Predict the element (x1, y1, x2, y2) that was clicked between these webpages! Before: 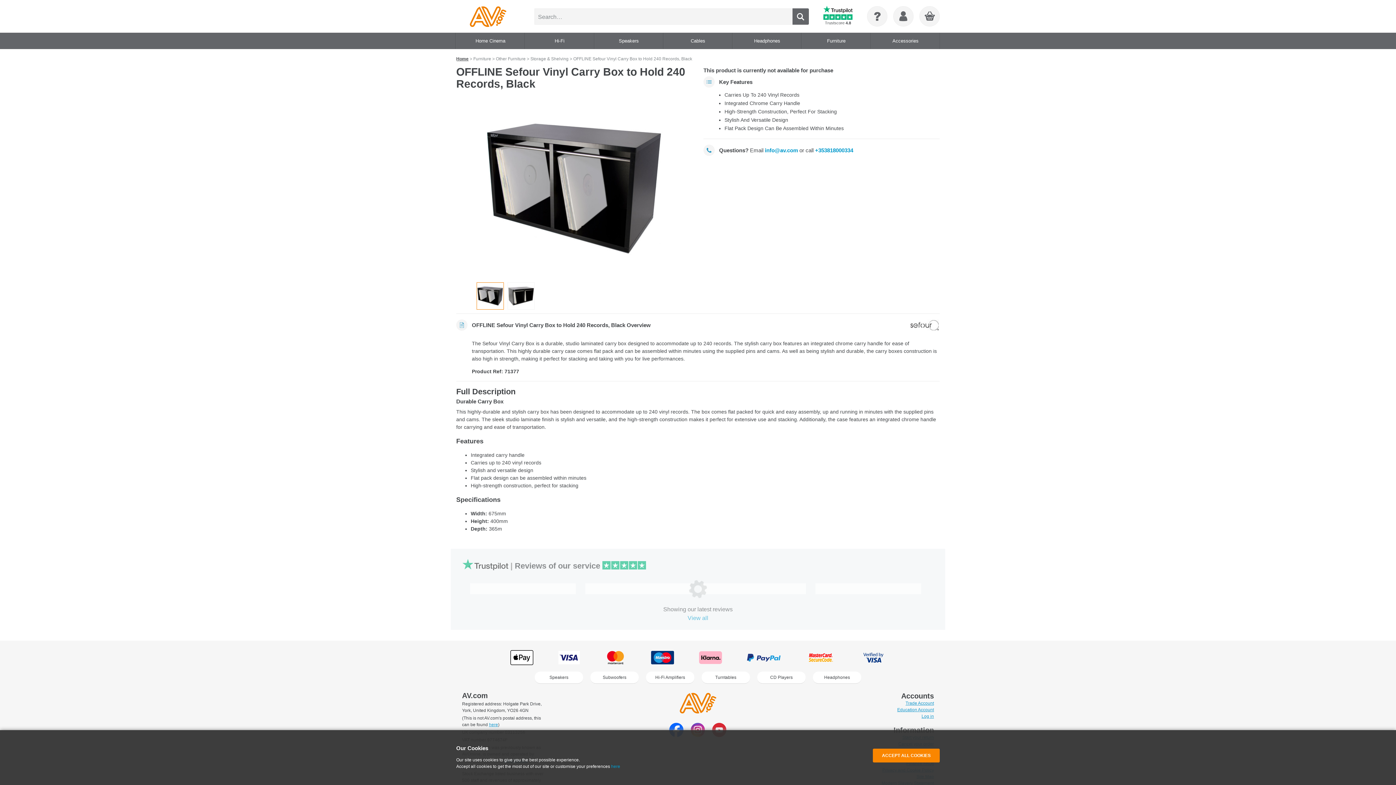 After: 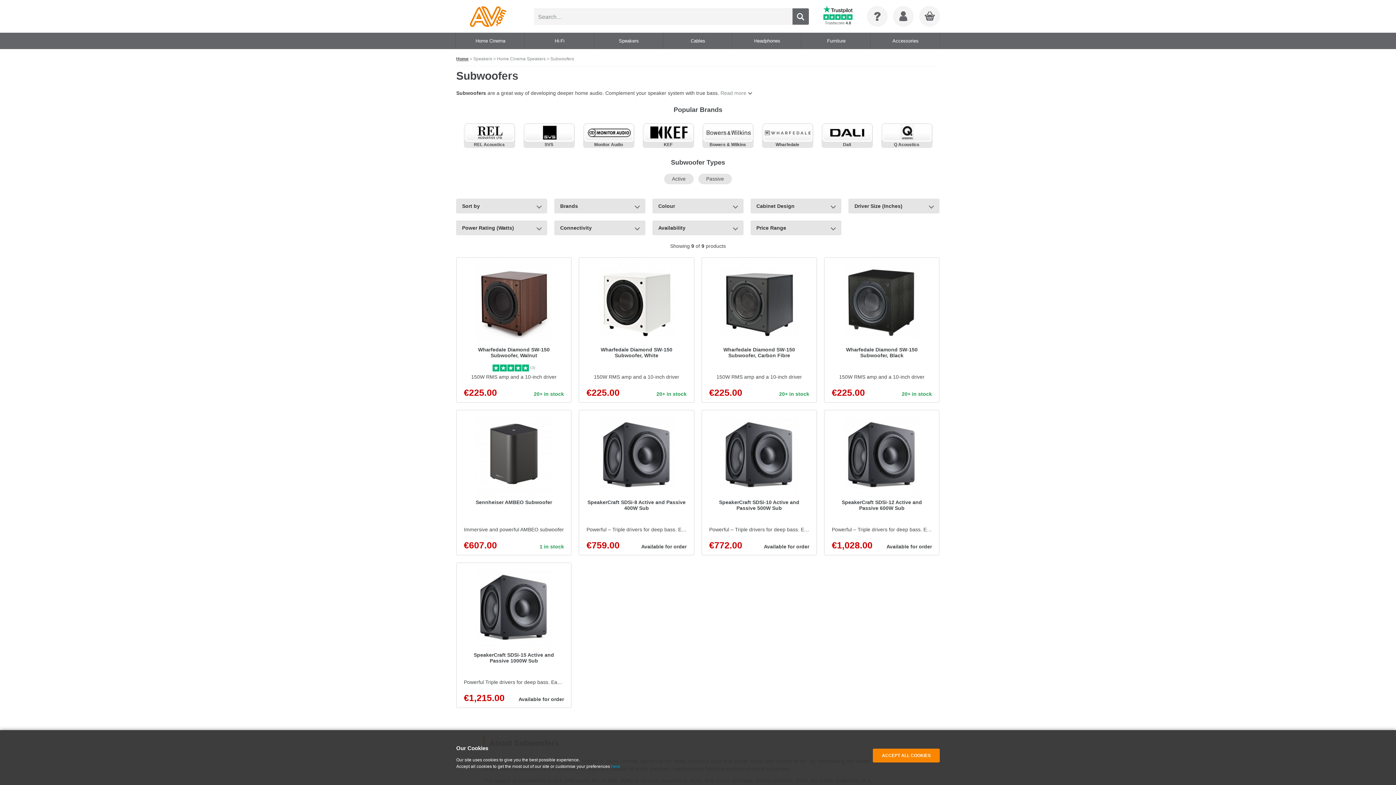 Action: label: Subwoofers bbox: (590, 671, 638, 683)